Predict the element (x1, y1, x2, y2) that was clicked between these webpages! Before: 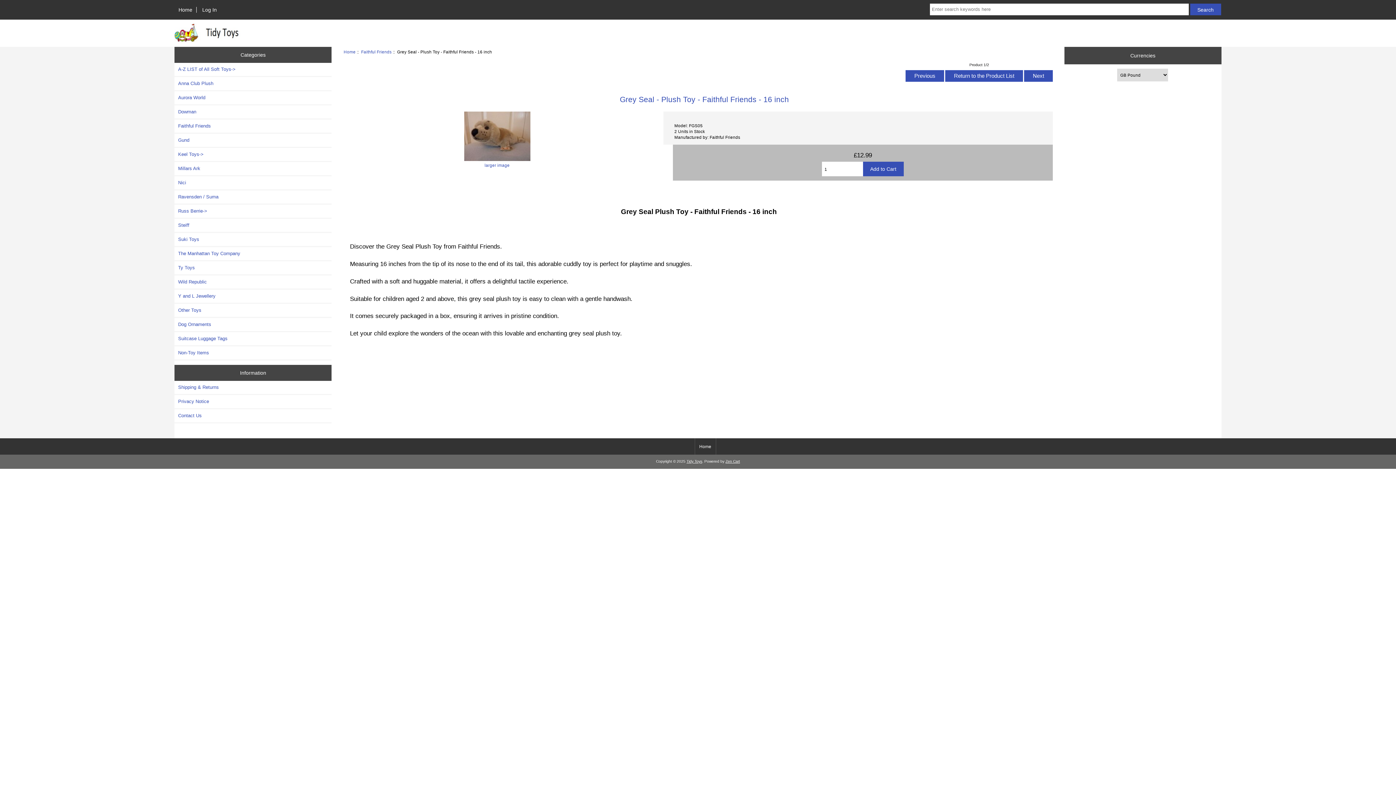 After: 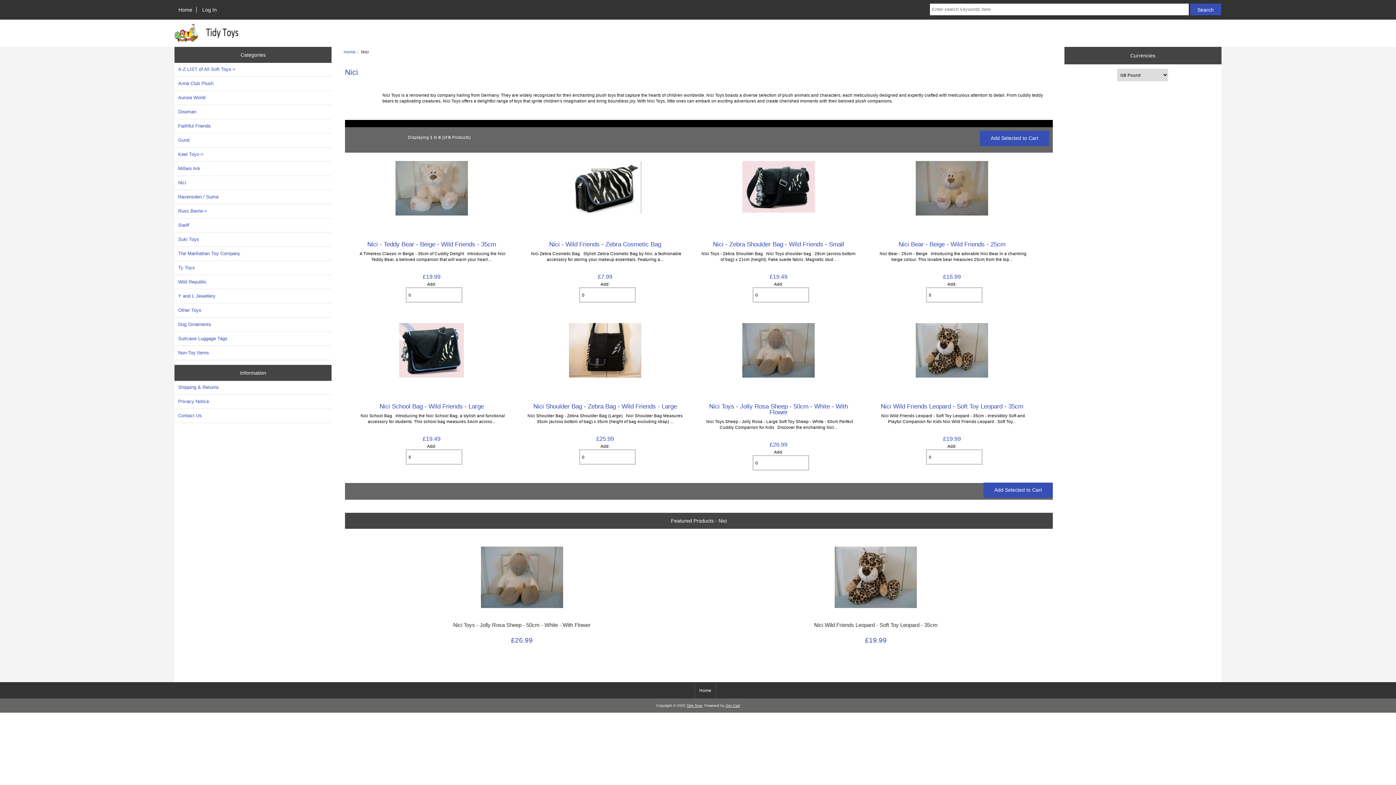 Action: bbox: (174, 176, 331, 189) label: Nici